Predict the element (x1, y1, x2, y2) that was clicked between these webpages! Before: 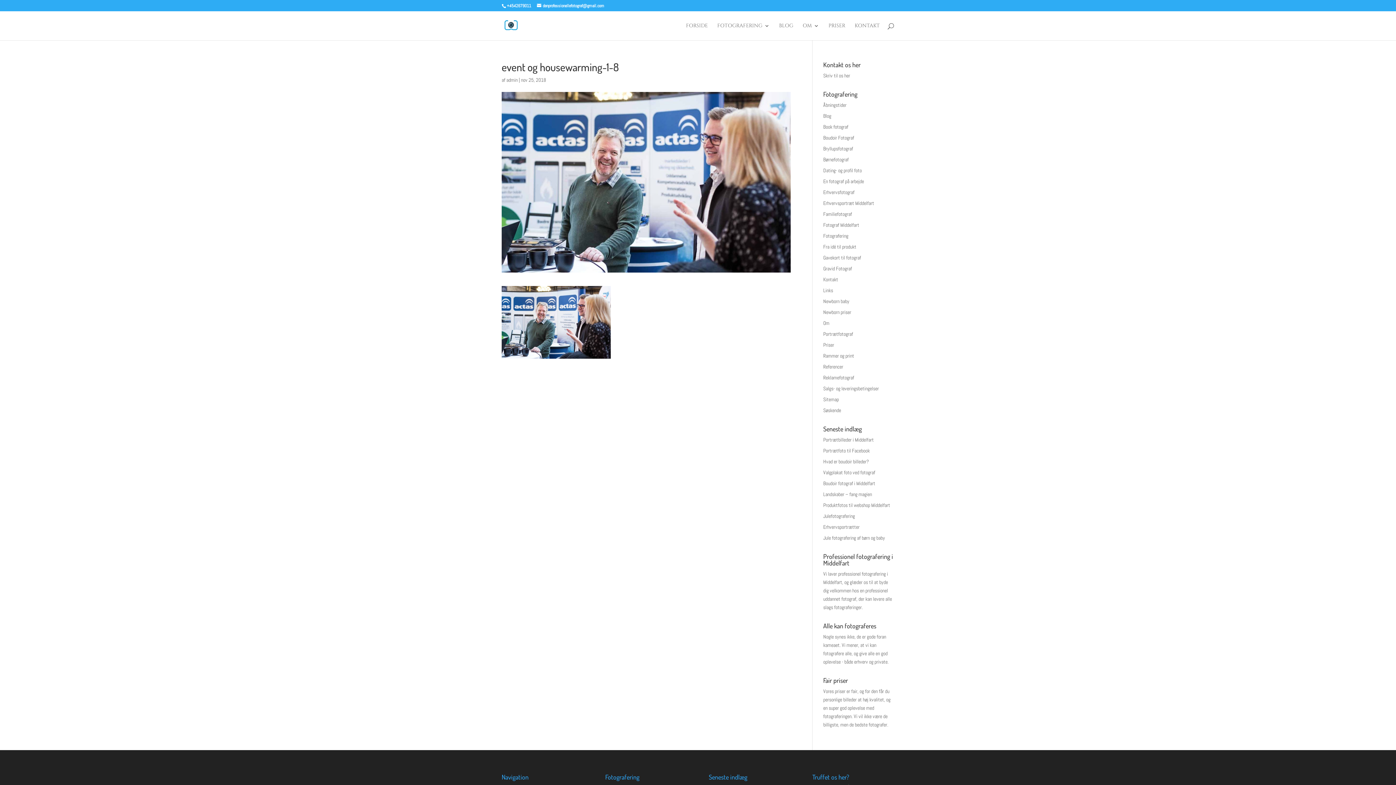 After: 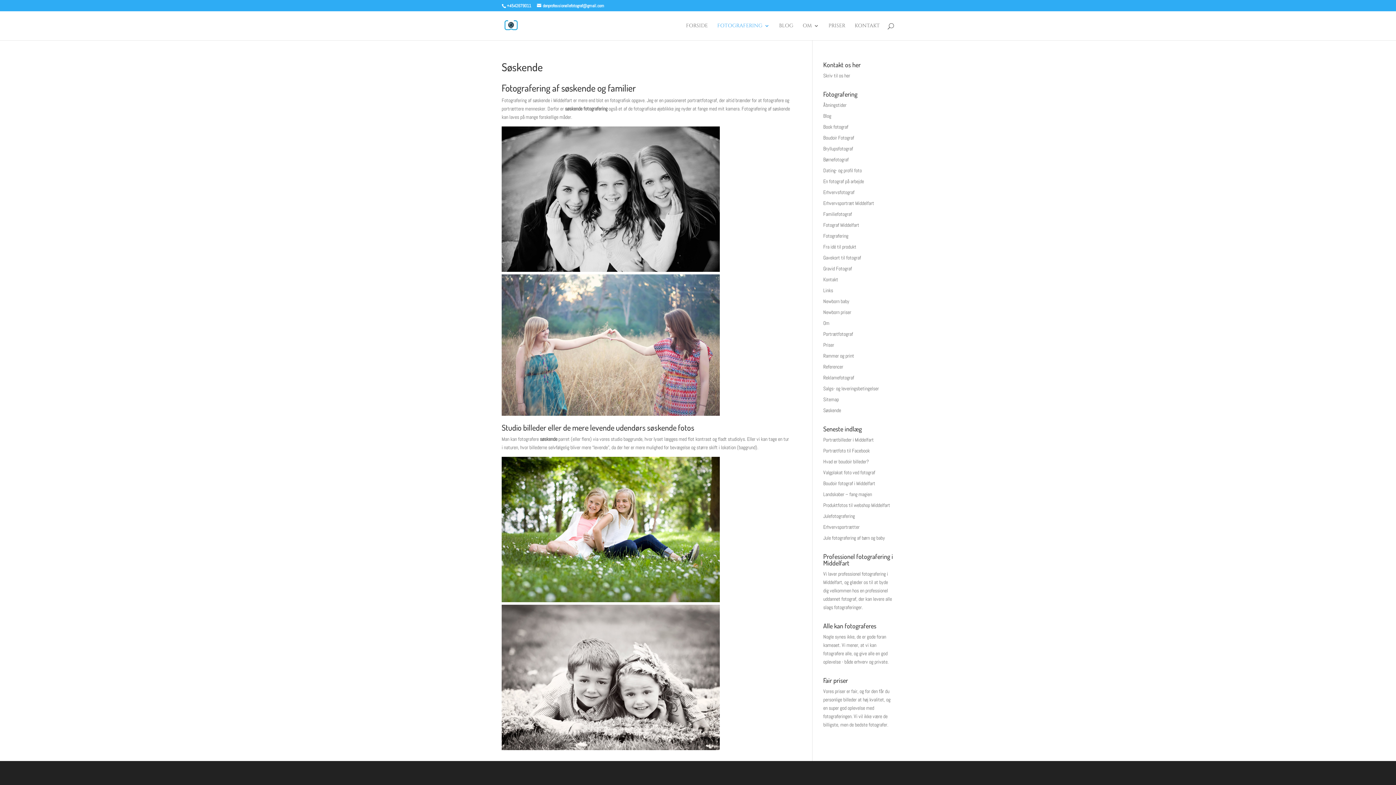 Action: bbox: (823, 407, 841, 413) label: Søskende